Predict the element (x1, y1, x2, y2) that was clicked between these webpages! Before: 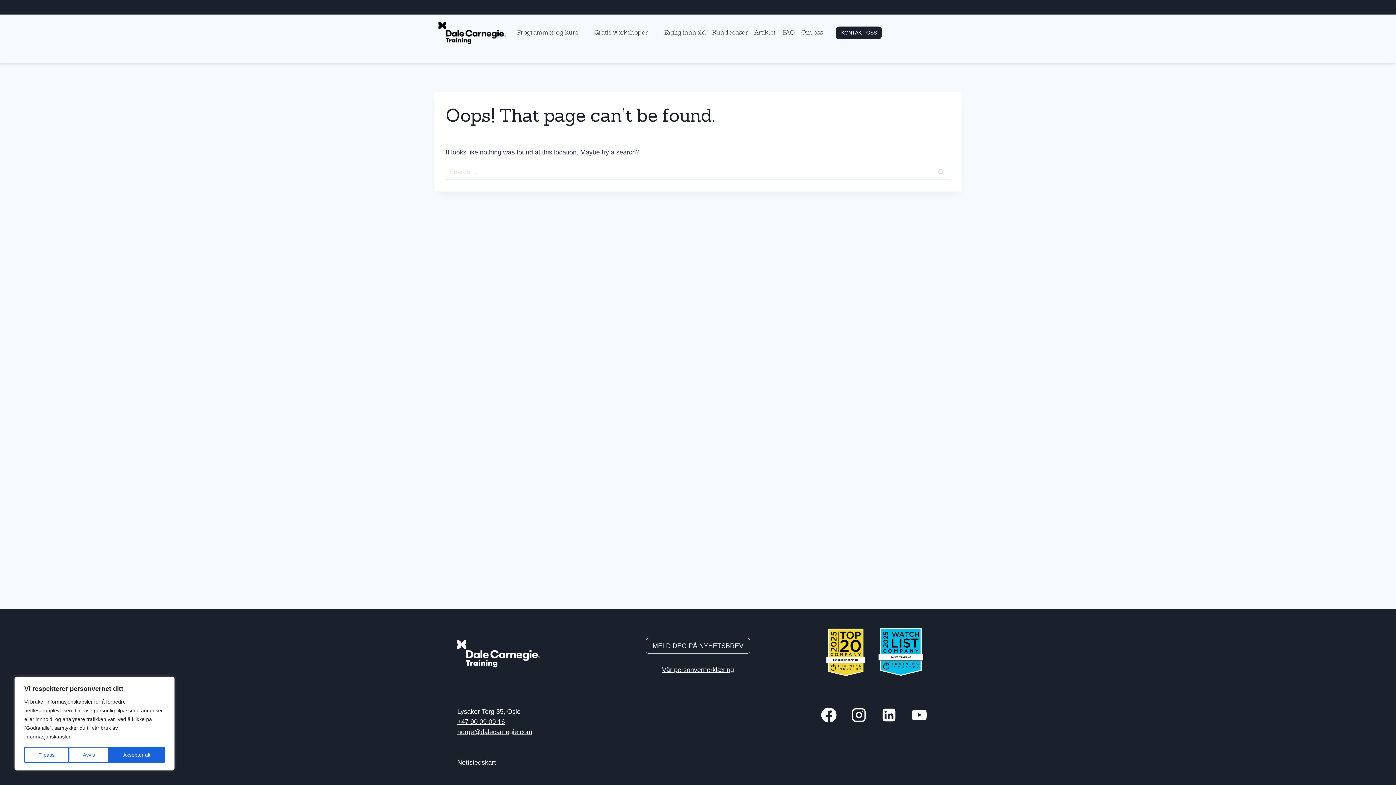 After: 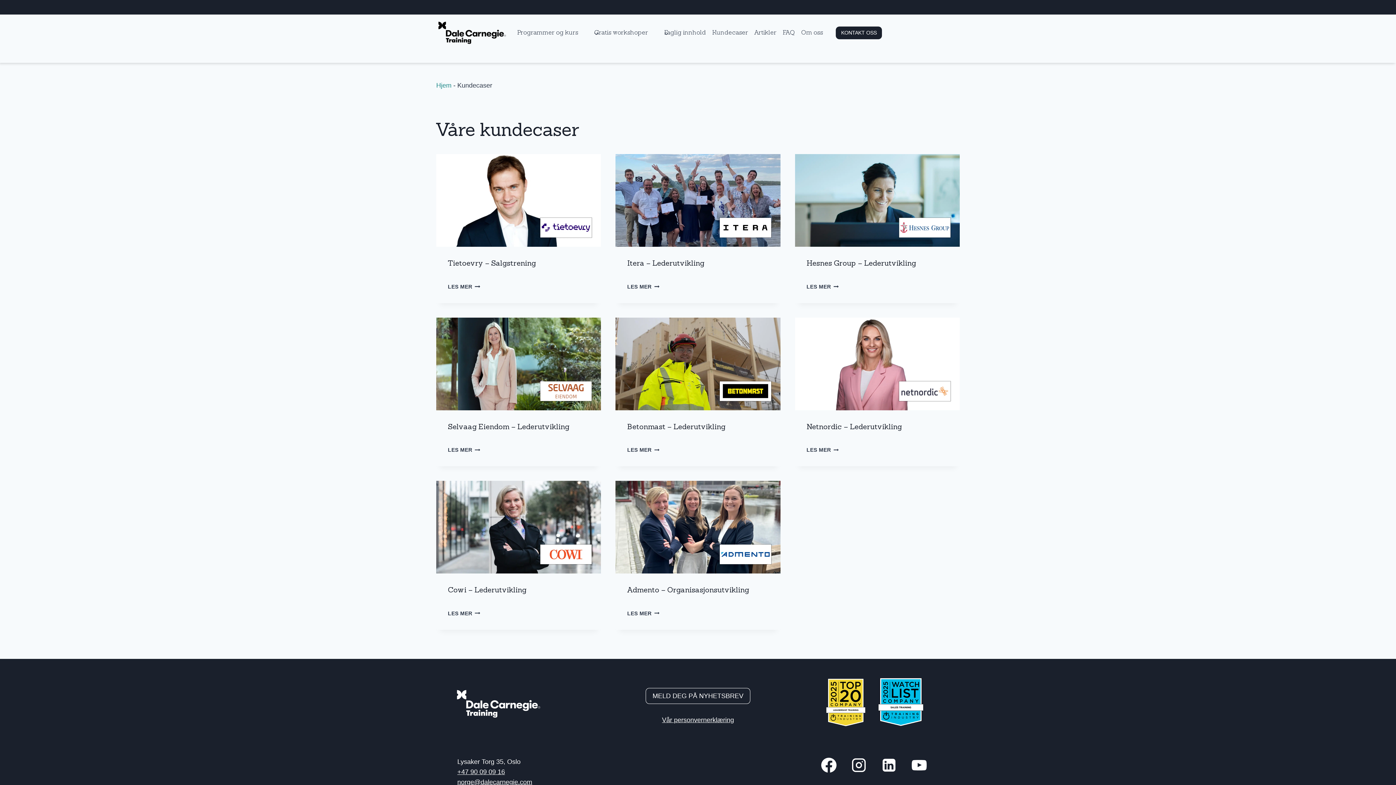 Action: label: Kundecaser bbox: (709, 24, 751, 41)